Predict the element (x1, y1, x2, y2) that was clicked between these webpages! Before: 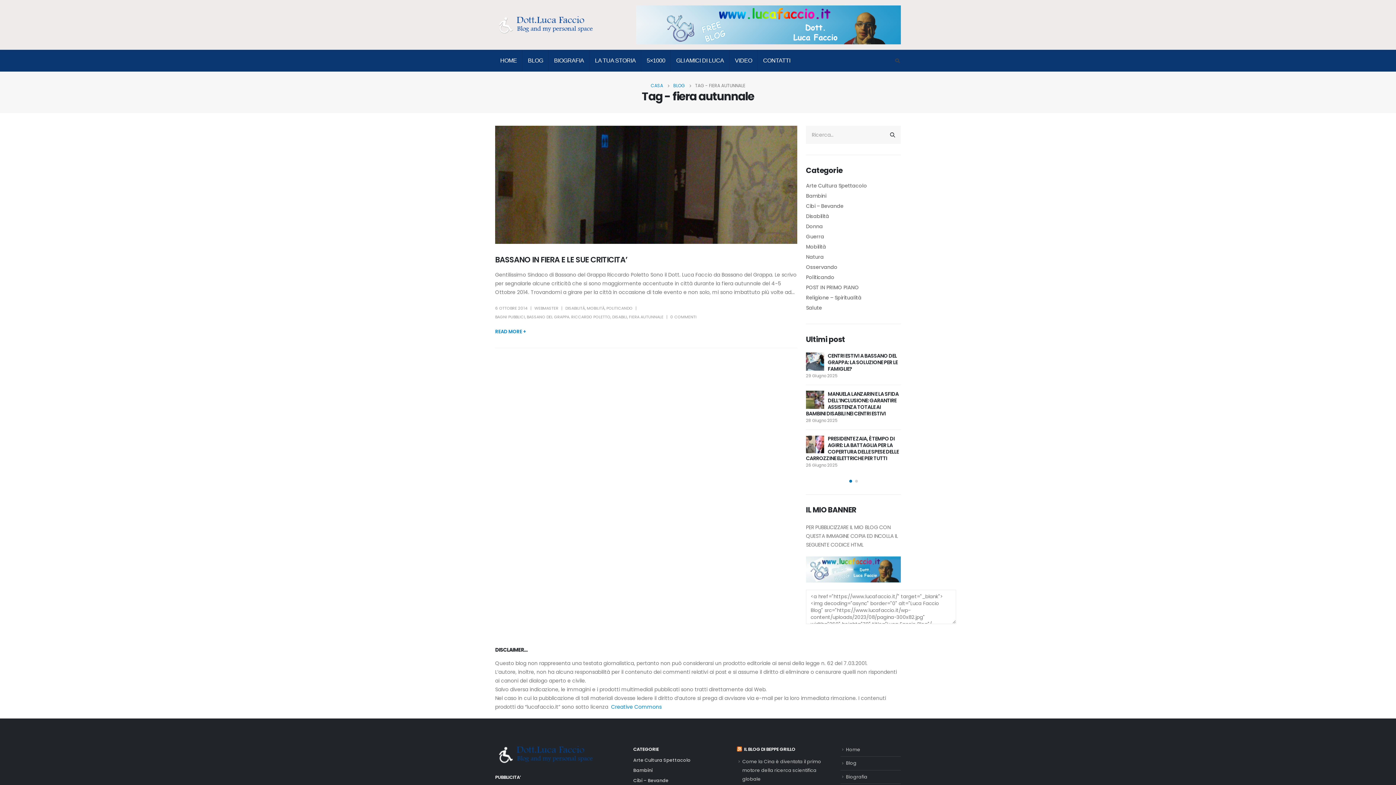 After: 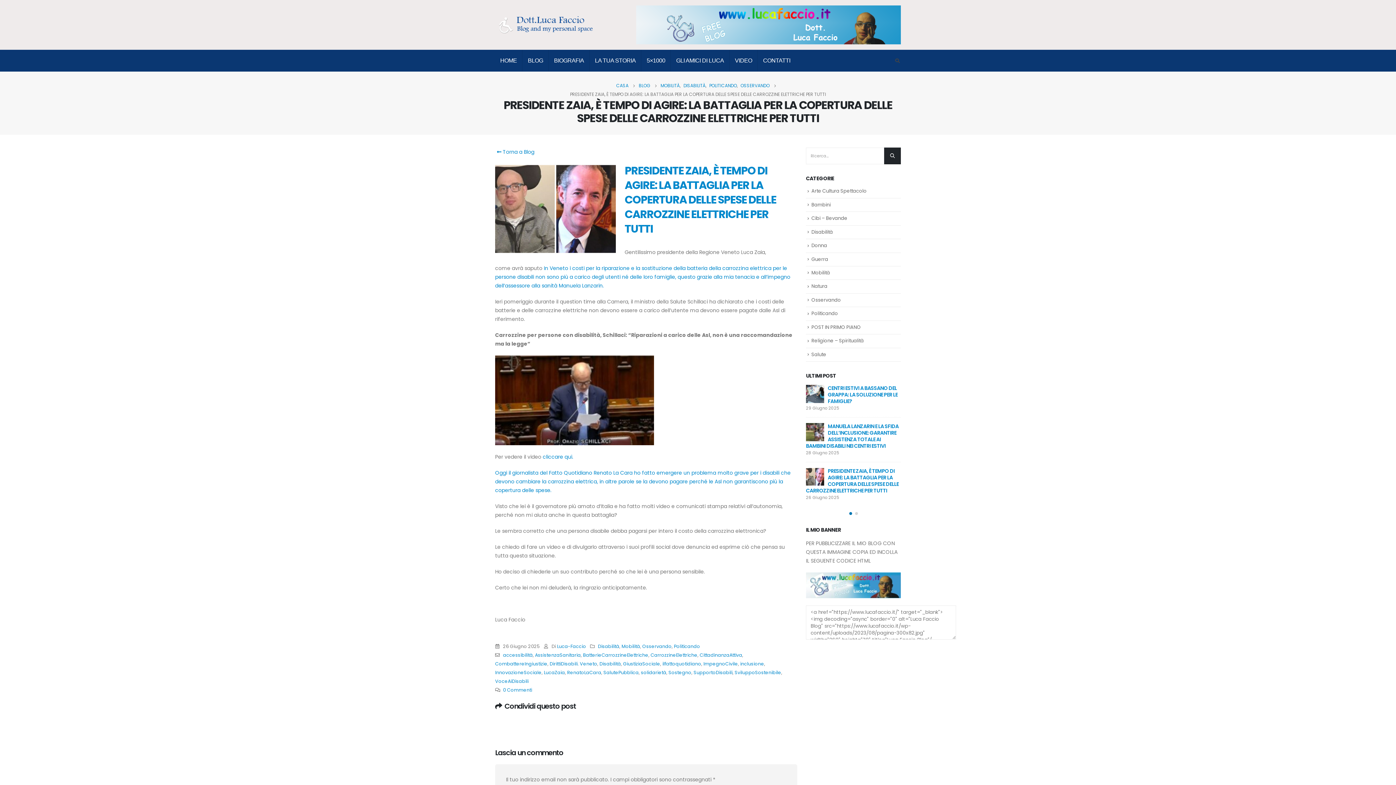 Action: bbox: (806, 435, 824, 453) label: post